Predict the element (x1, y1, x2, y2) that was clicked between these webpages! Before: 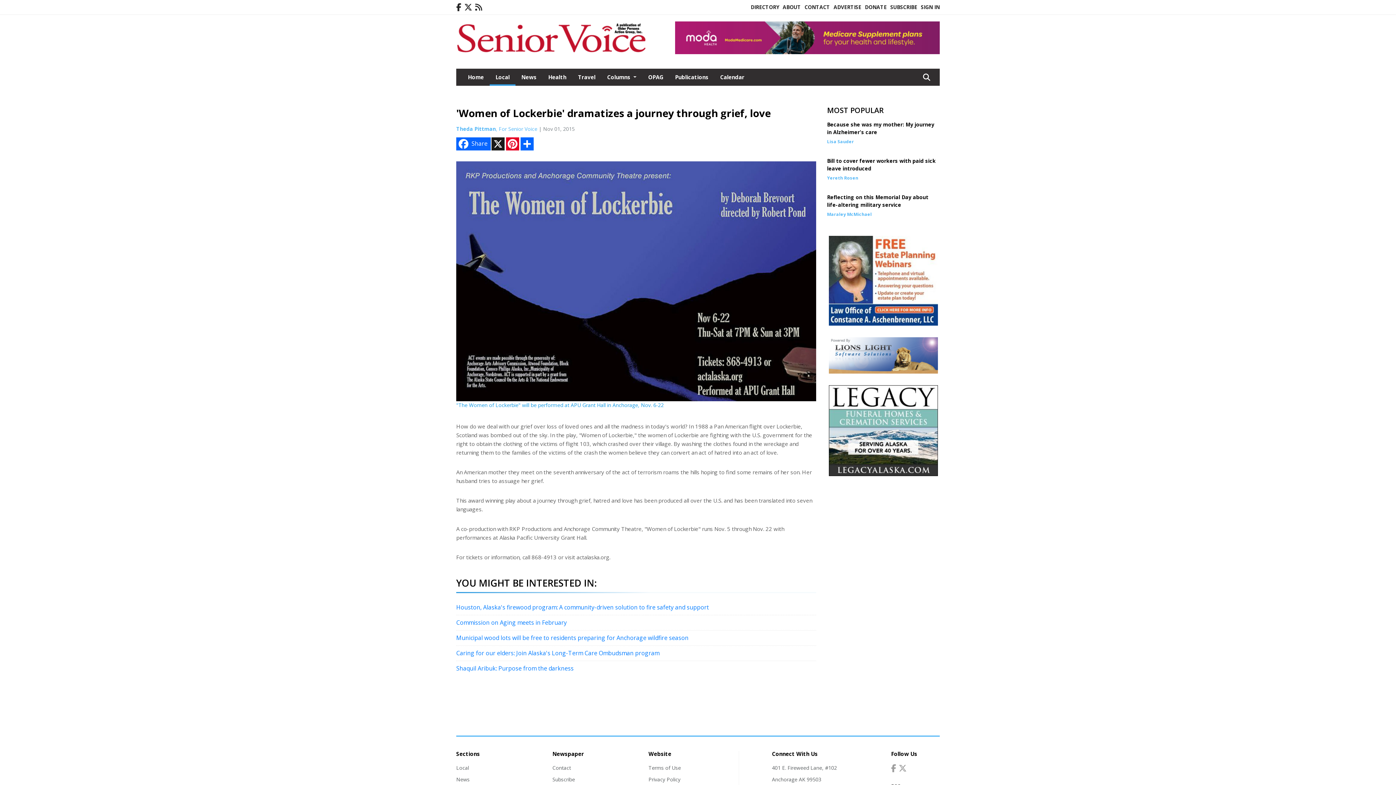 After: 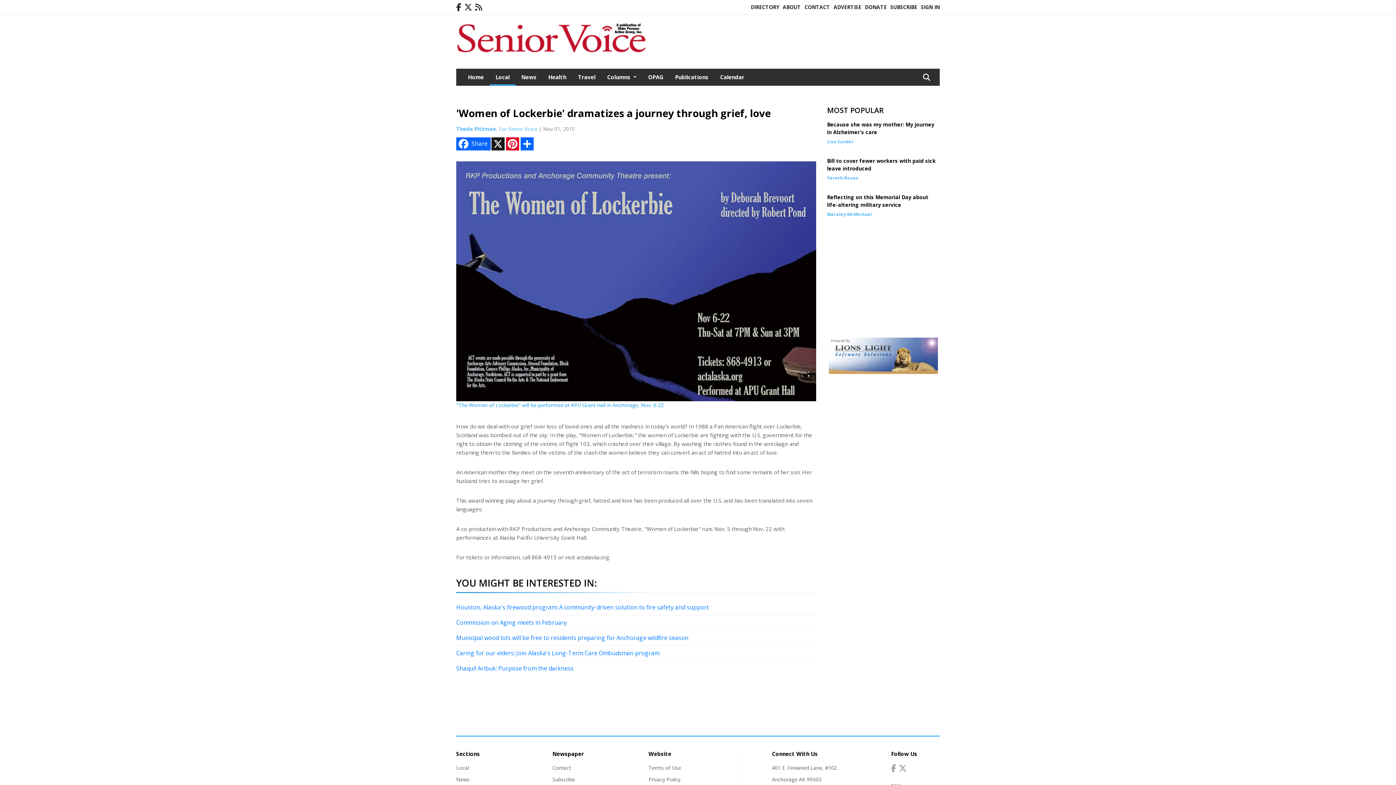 Action: bbox: (891, 762, 896, 773)